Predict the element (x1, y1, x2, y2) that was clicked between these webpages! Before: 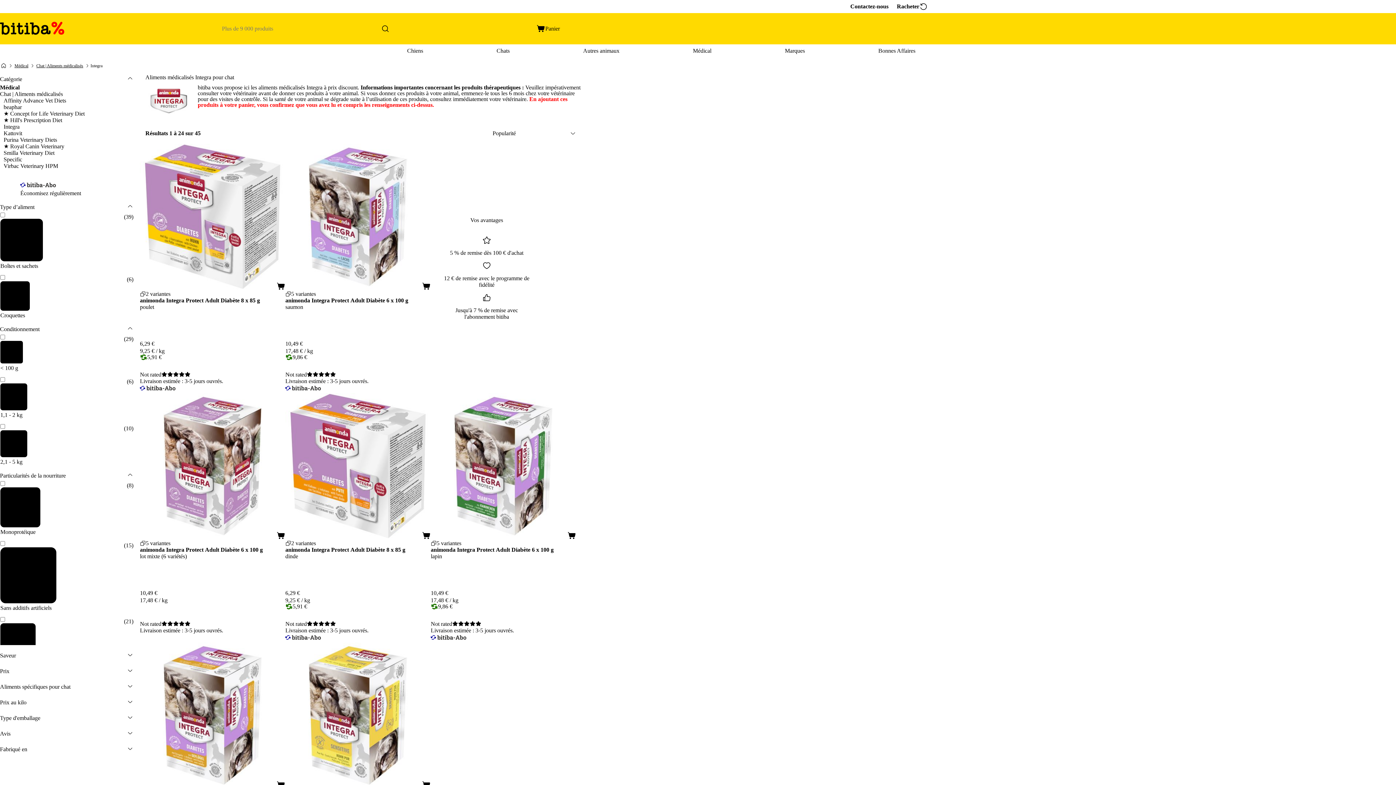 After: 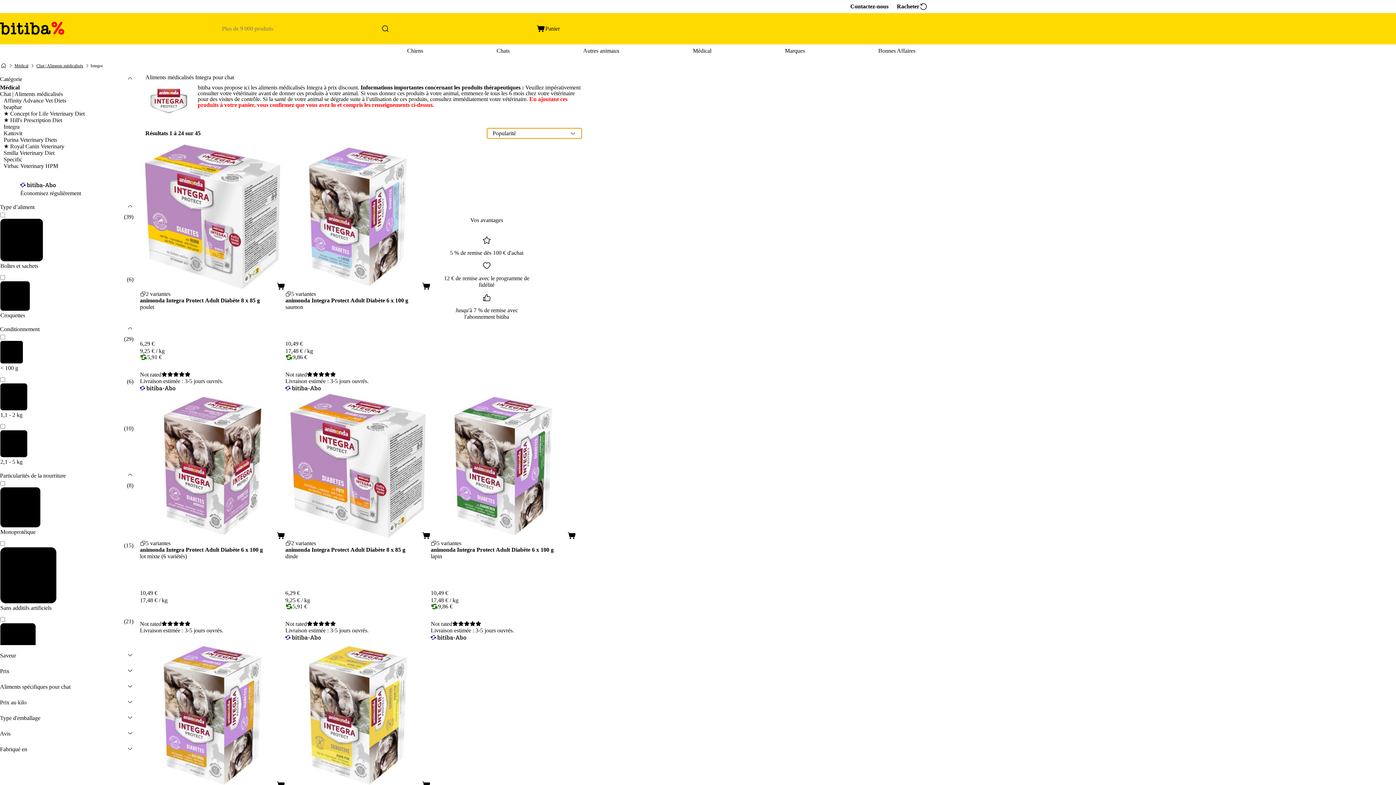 Action: label: Popularité bbox: (487, 128, 581, 138)